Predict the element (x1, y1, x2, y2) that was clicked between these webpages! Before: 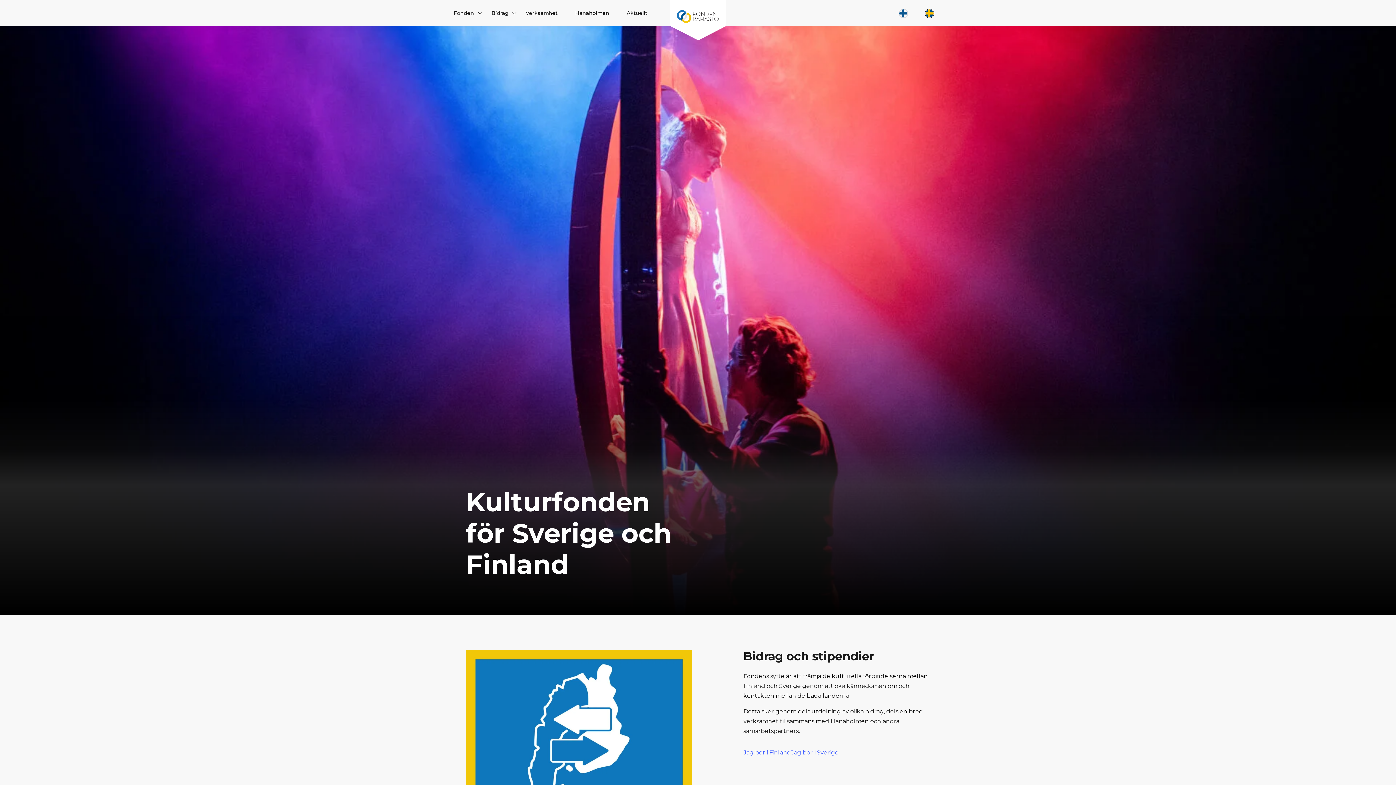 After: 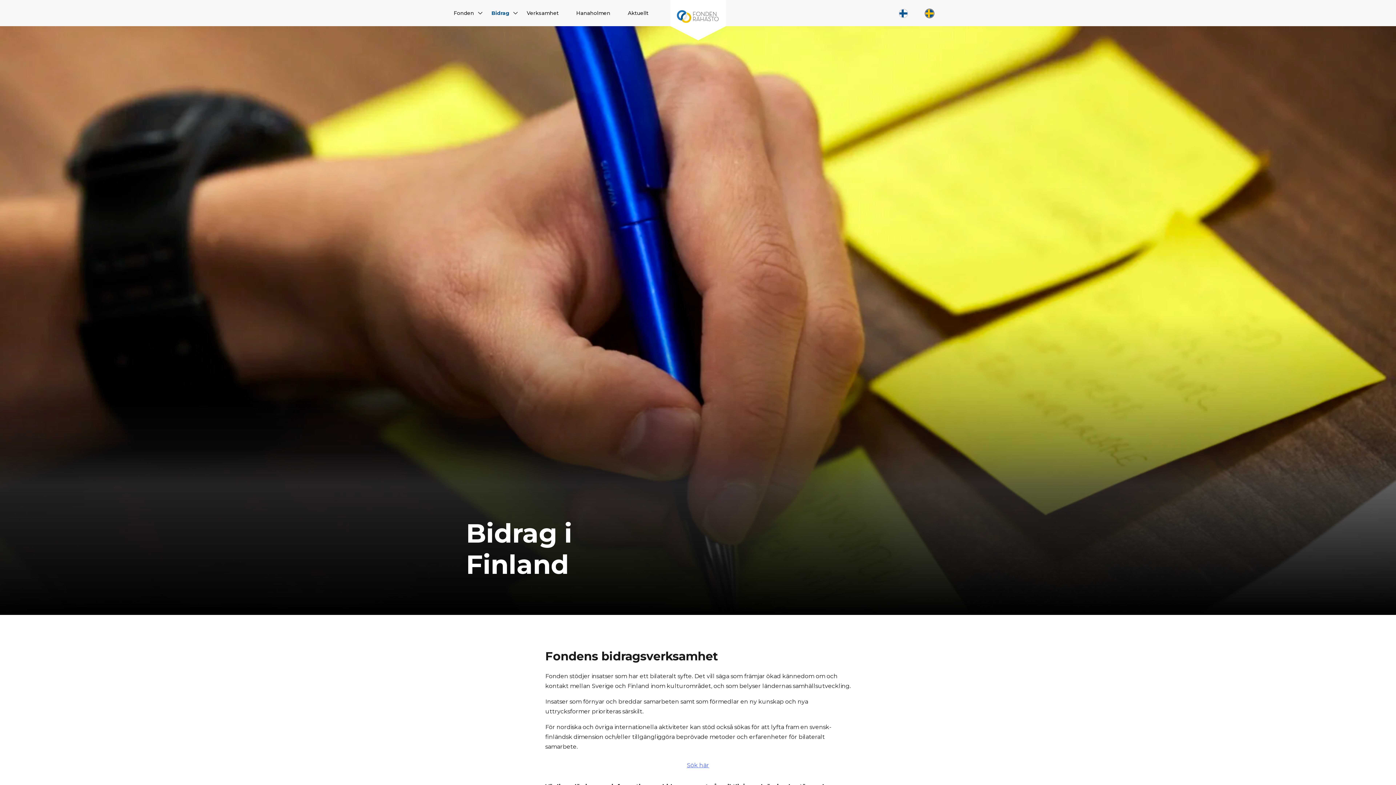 Action: bbox: (743, 748, 791, 757) label: Jag bor i Finland